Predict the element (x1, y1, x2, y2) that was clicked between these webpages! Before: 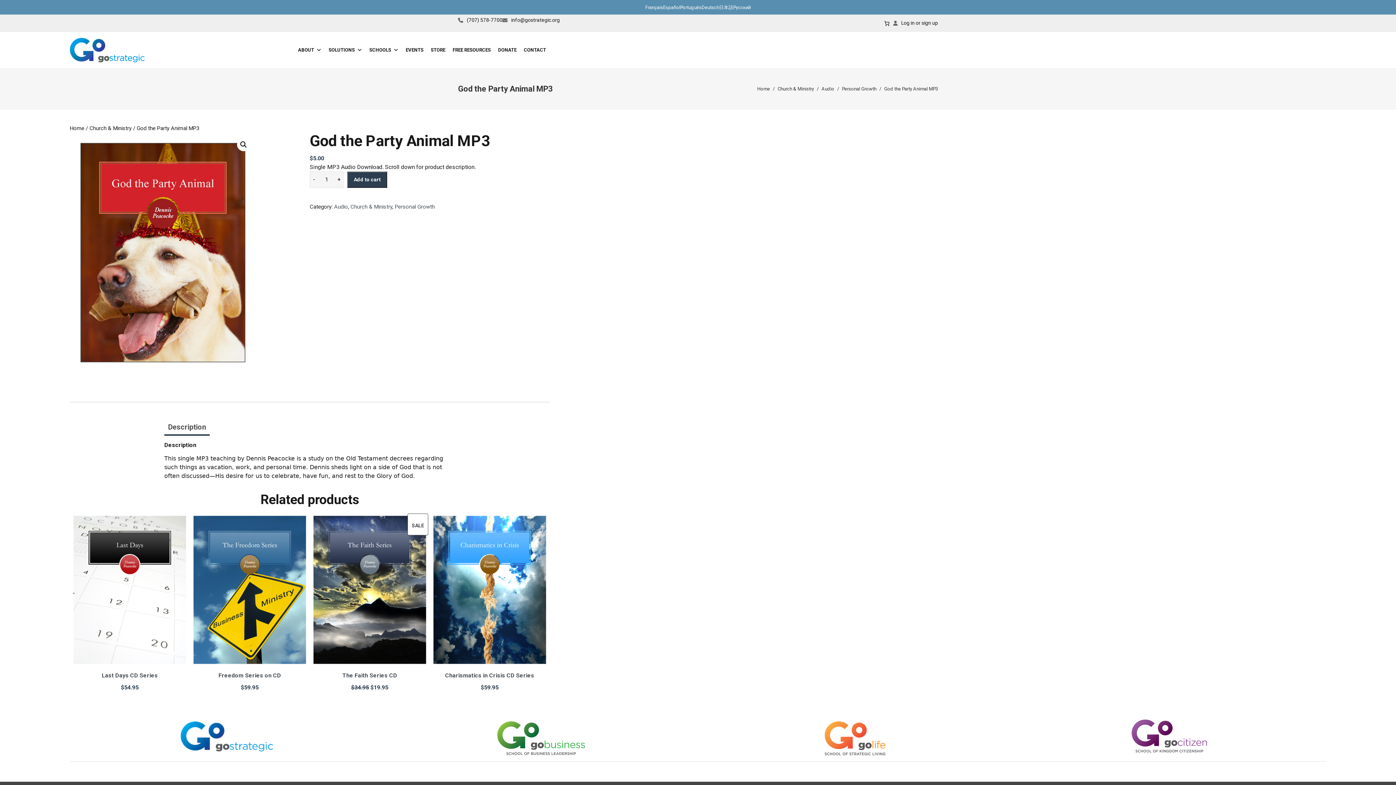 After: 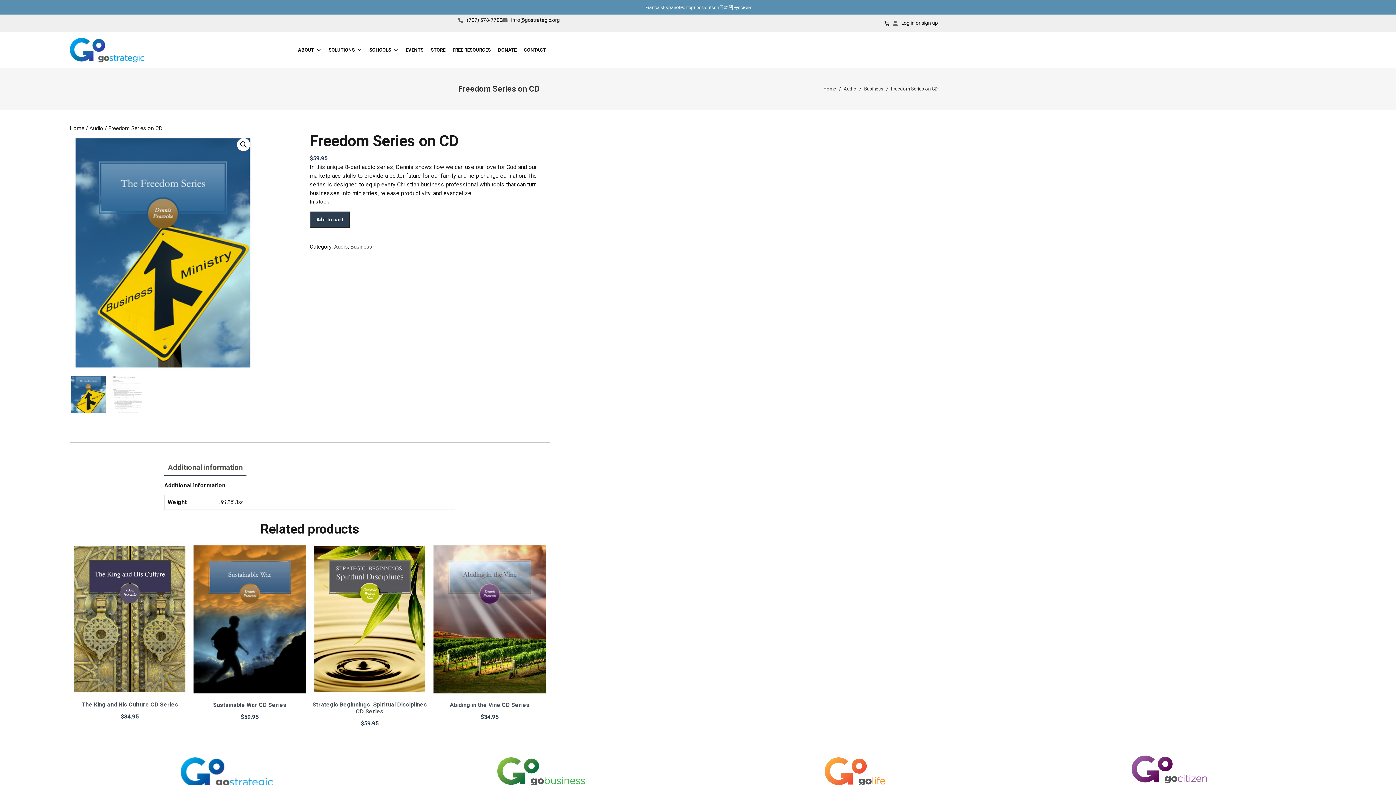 Action: bbox: (189, 512, 309, 667)